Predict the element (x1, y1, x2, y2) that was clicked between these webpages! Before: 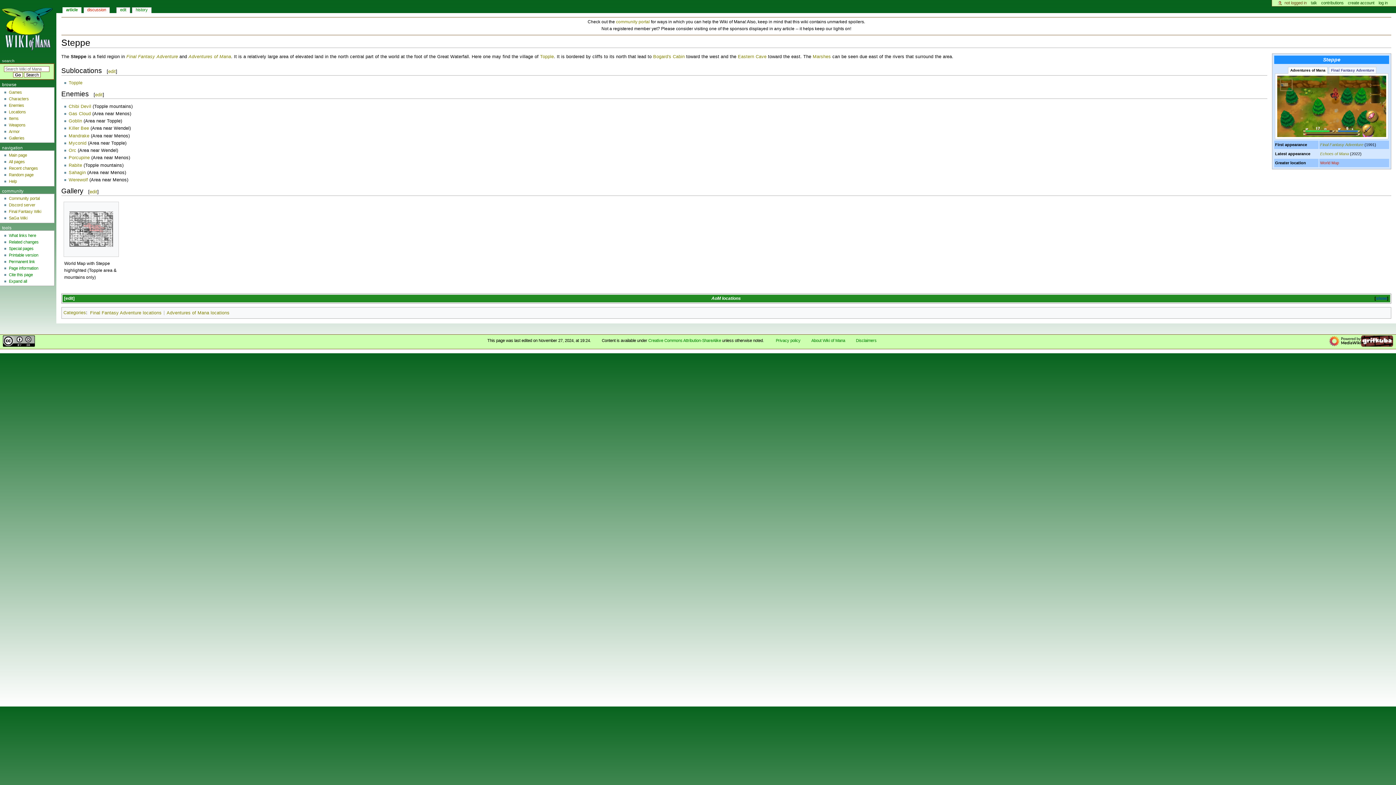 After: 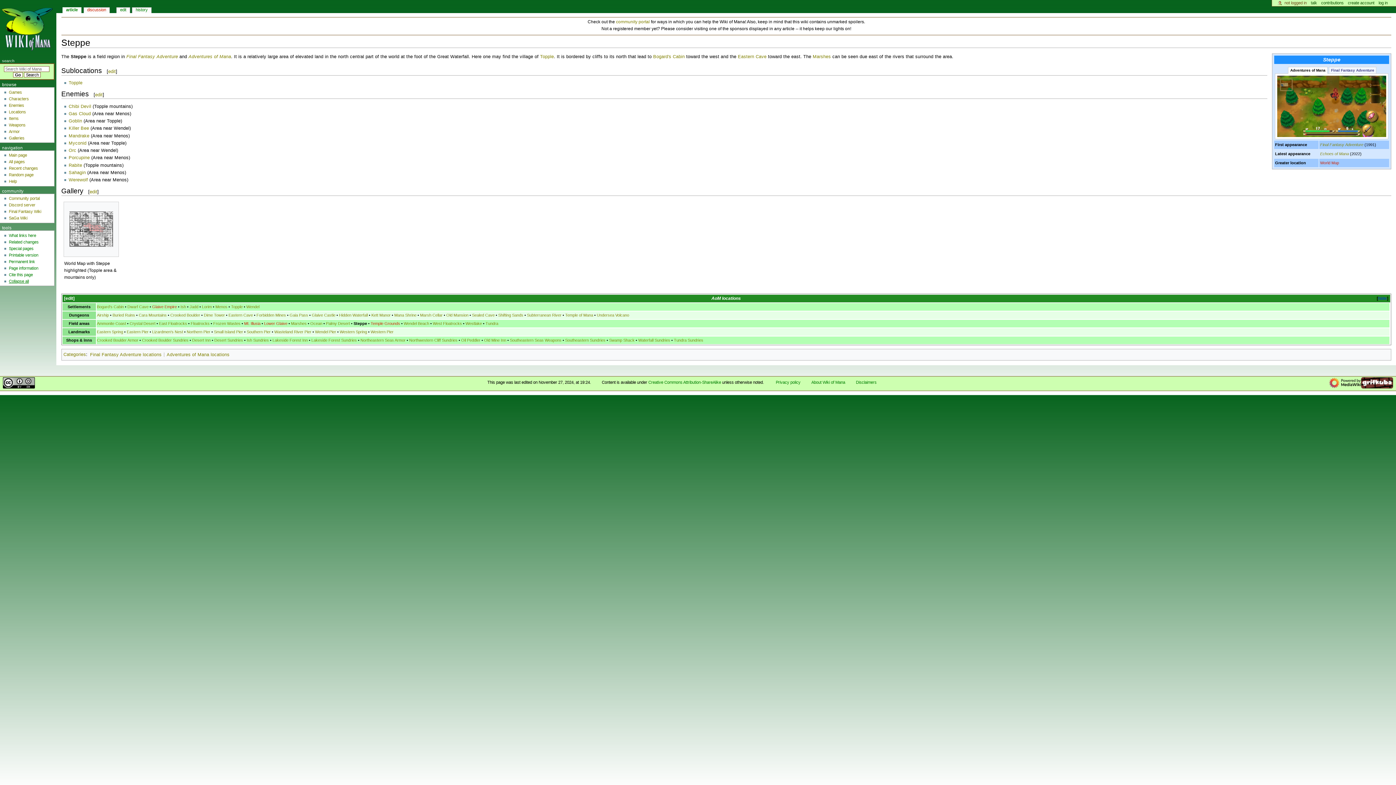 Action: bbox: (8, 279, 27, 283) label: Expand all